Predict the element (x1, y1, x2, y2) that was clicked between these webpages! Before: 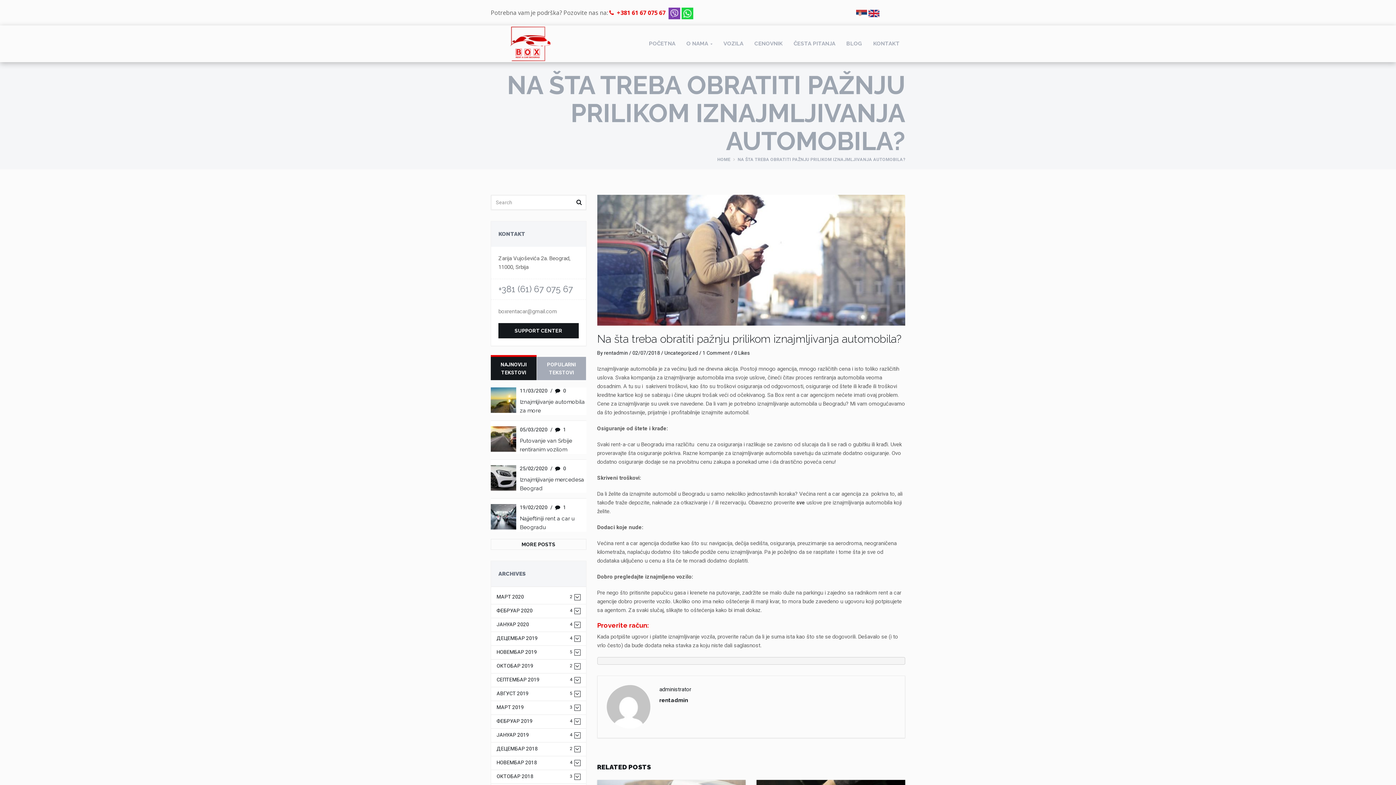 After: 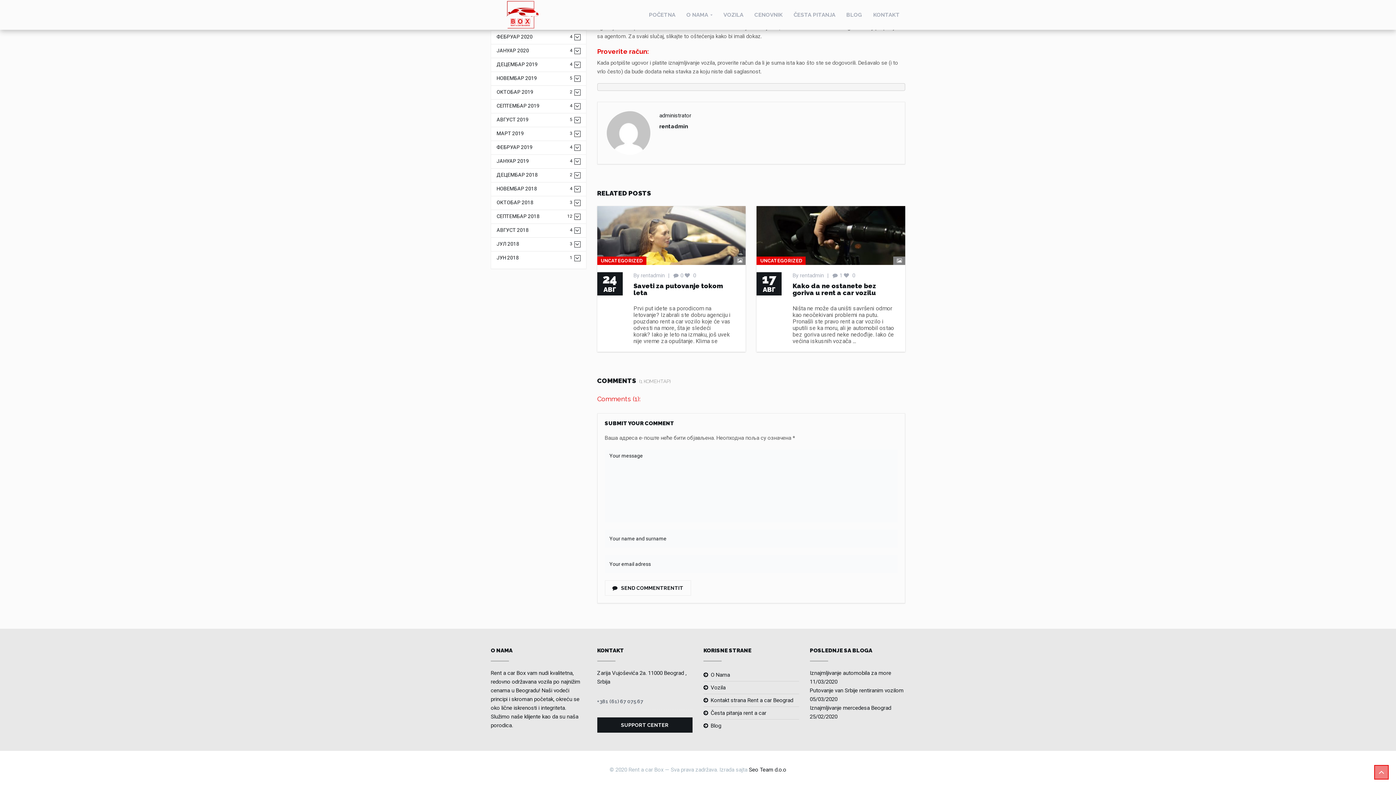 Action: label: 1 Comment bbox: (702, 350, 730, 356)